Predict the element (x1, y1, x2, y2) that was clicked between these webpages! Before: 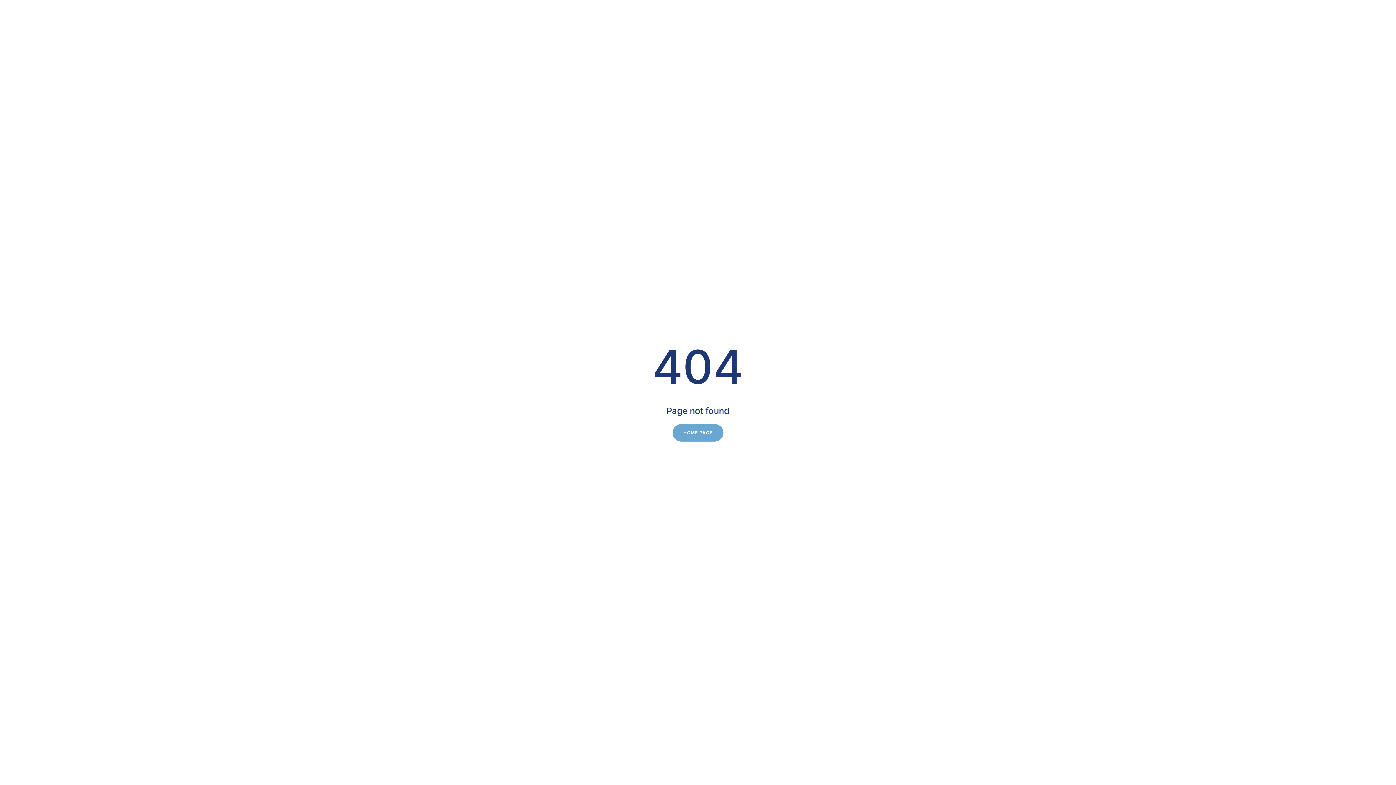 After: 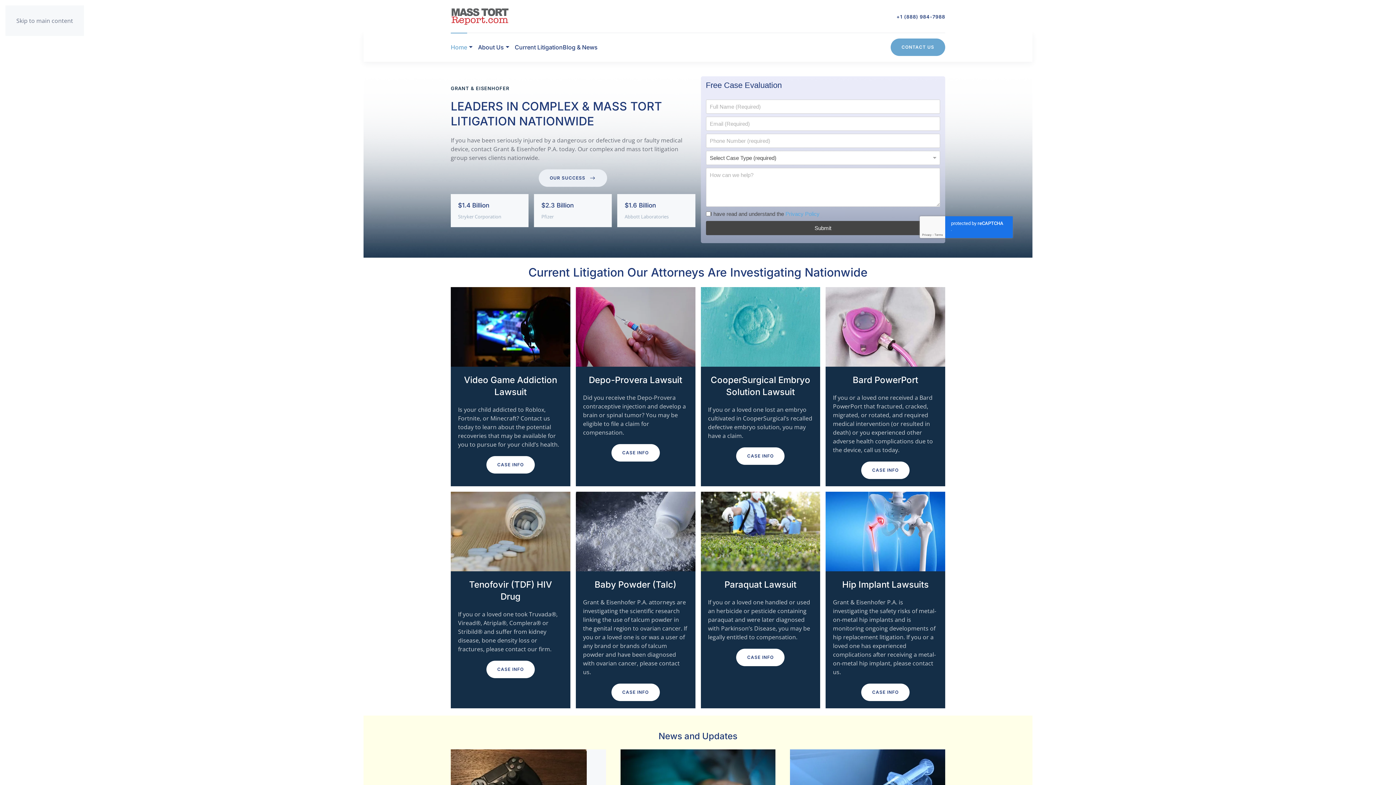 Action: label: HOME PAGE bbox: (672, 424, 723, 441)